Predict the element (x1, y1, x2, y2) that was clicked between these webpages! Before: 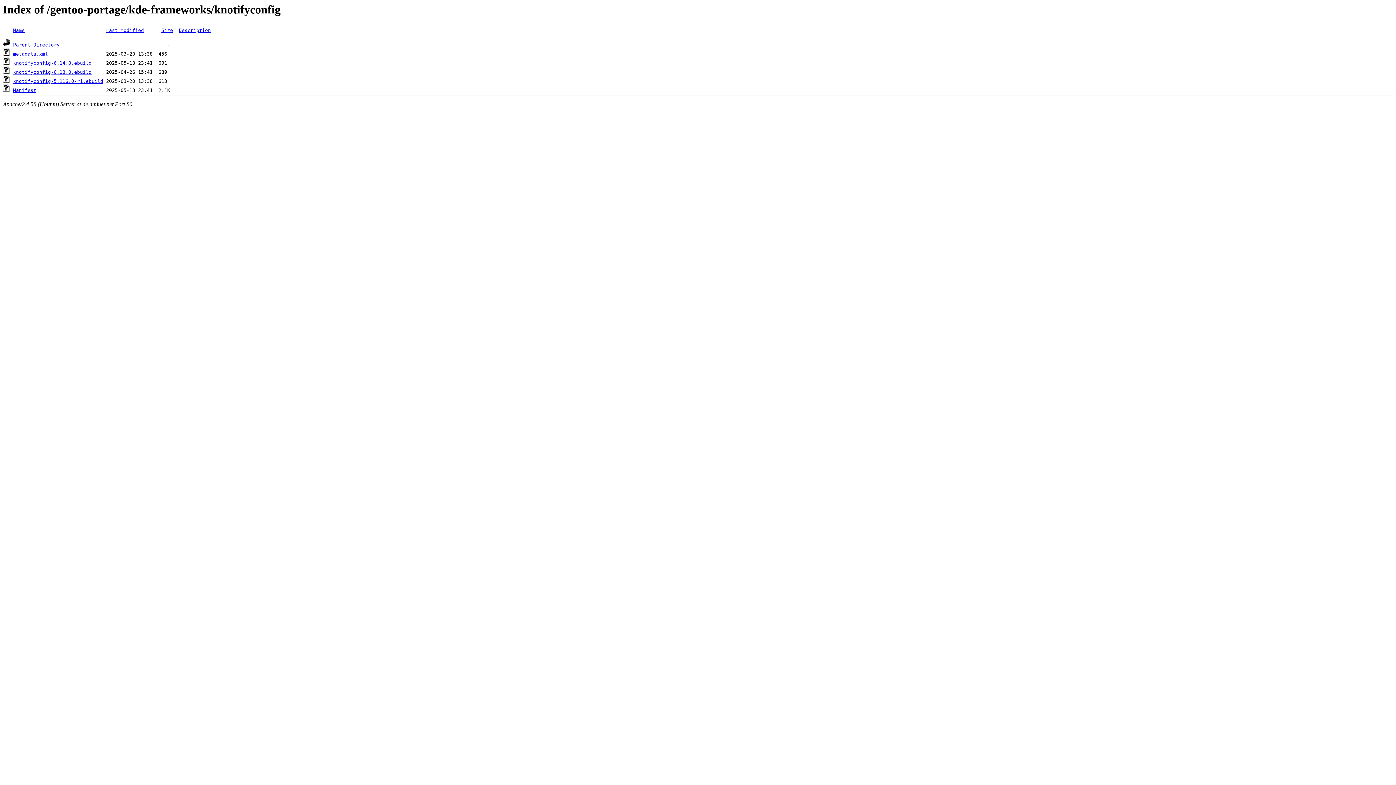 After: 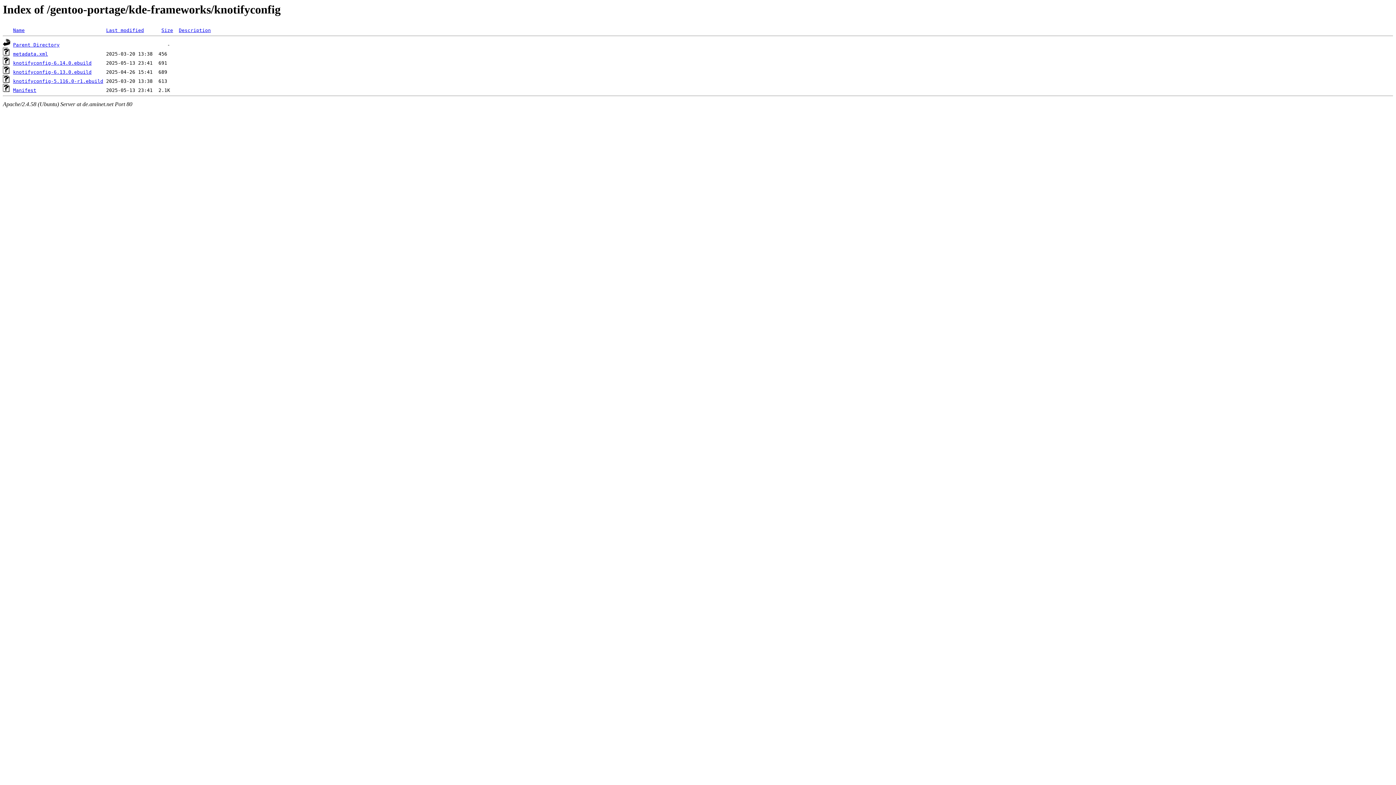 Action: label: knotifyconfig-6.13.0.ebuild bbox: (13, 69, 91, 75)